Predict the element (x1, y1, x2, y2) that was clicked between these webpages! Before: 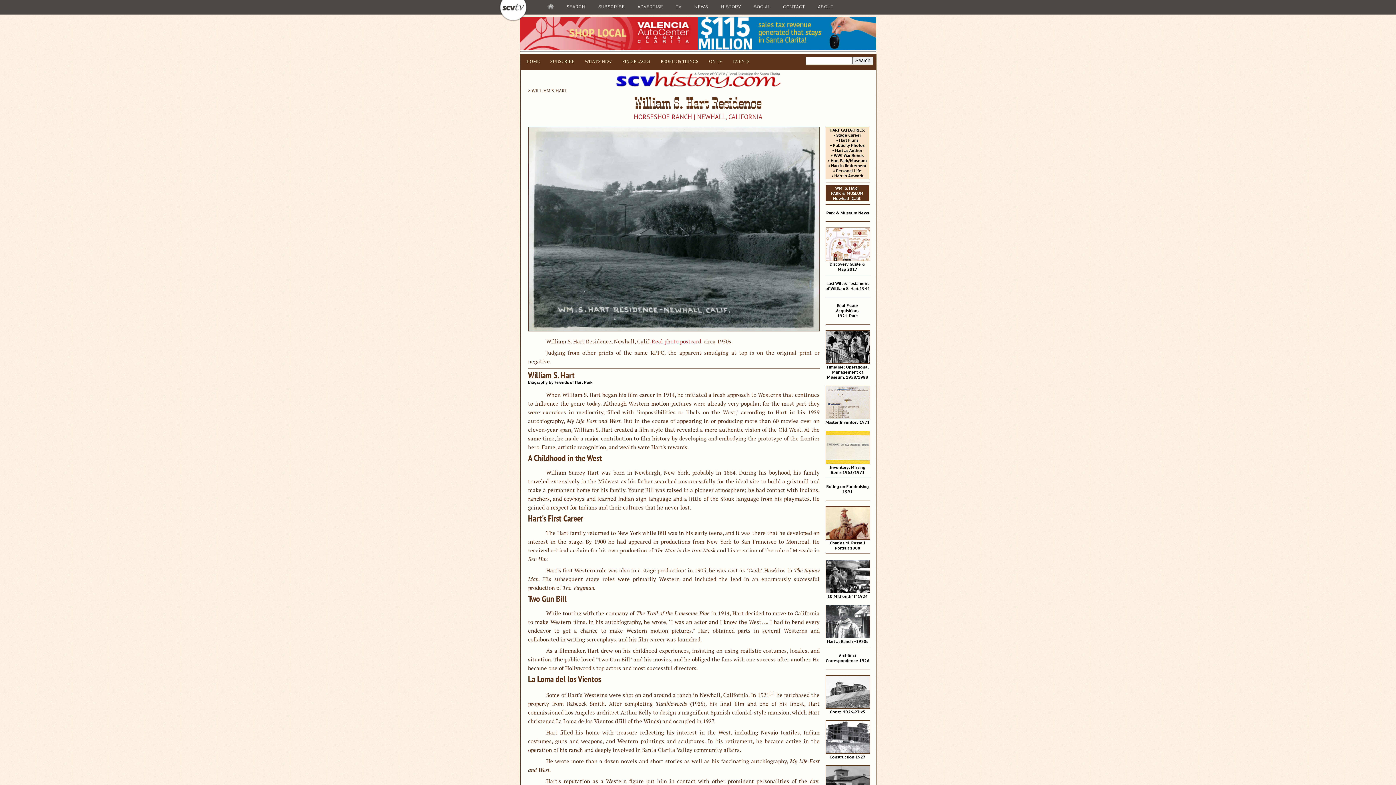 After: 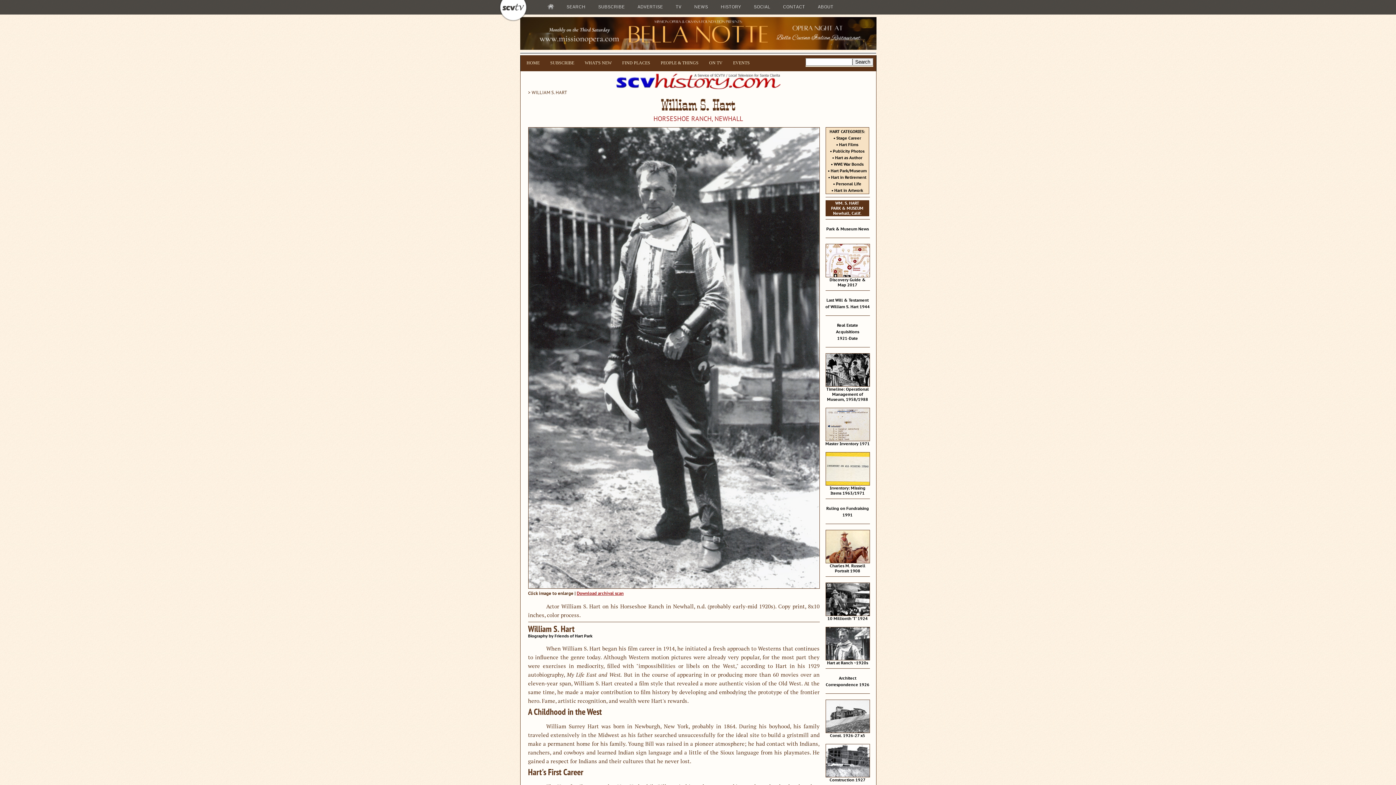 Action: bbox: (825, 633, 870, 639)